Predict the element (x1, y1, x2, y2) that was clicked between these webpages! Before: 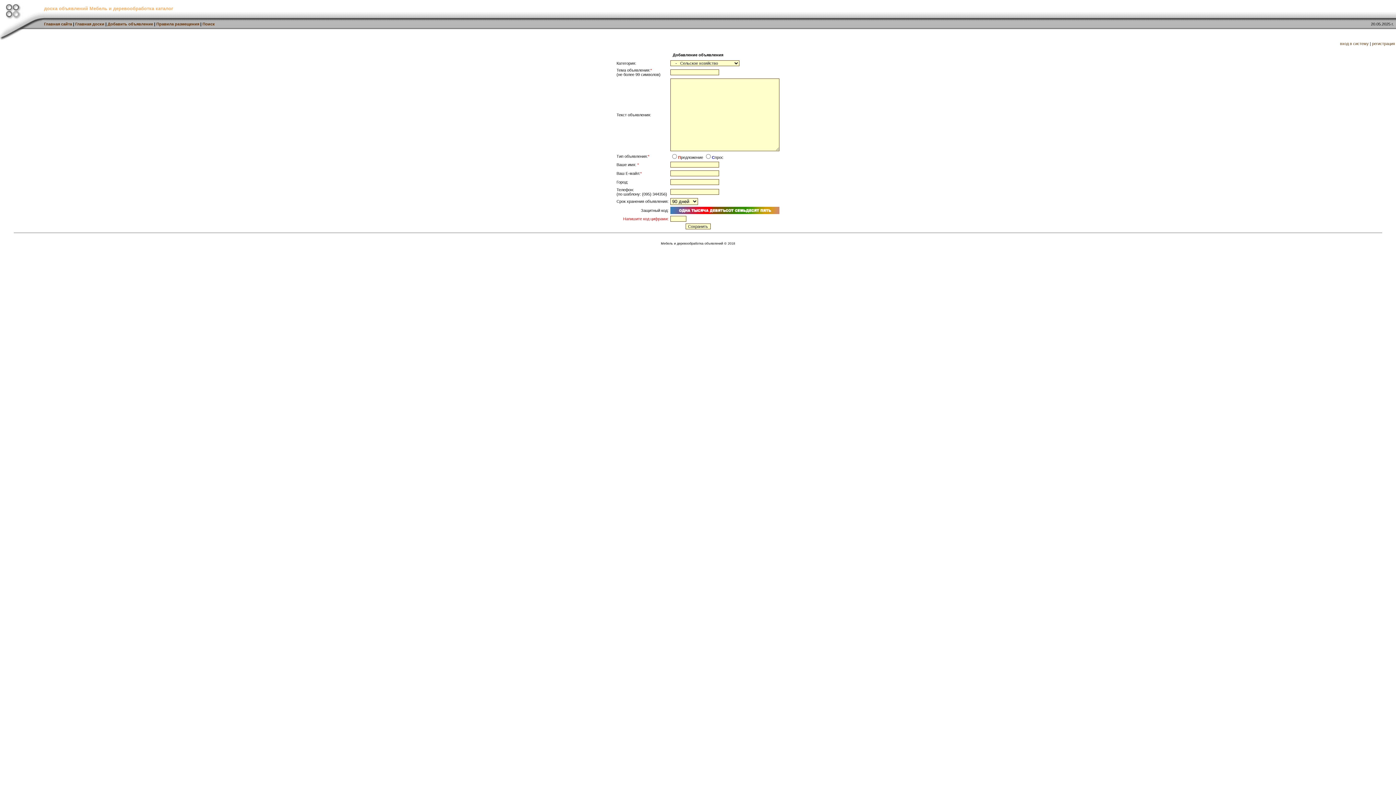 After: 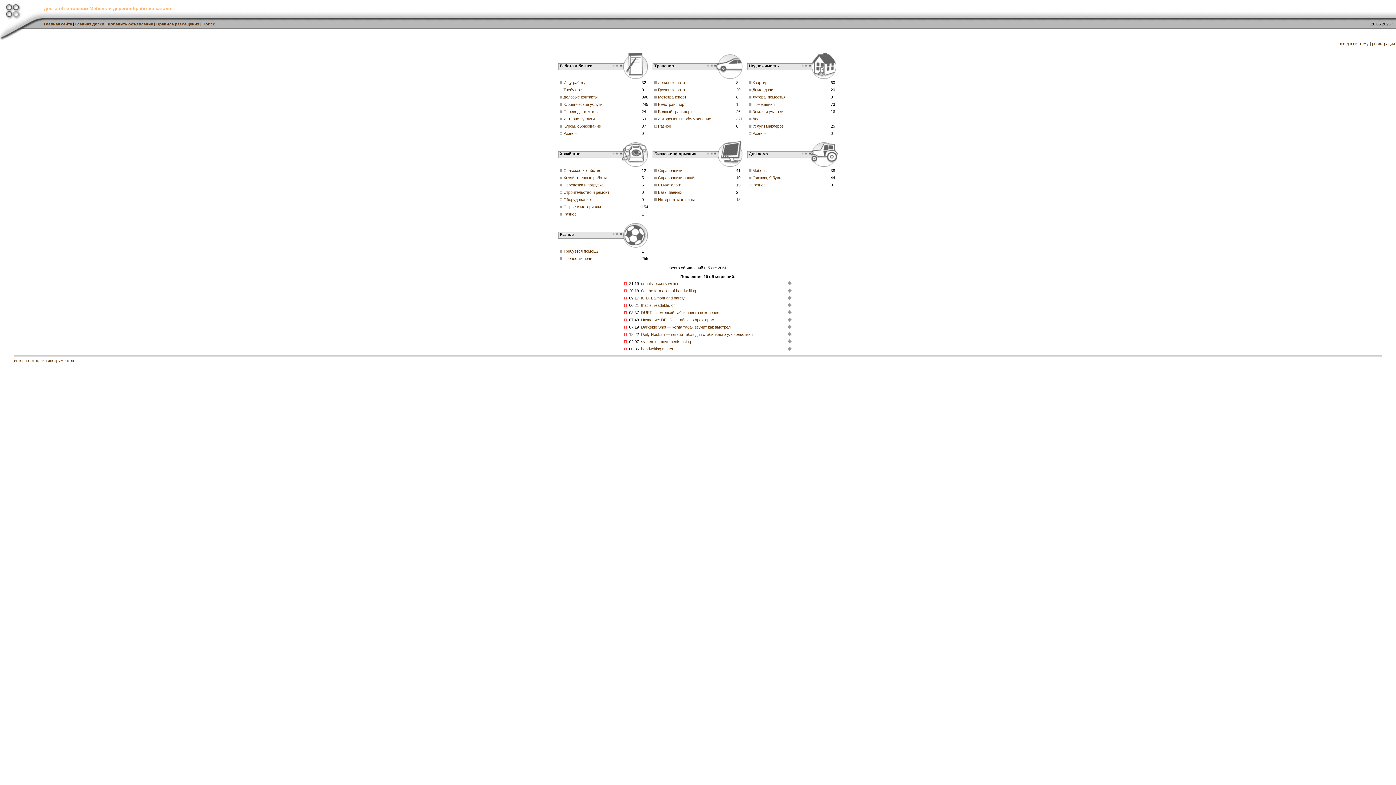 Action: label: Главная доски bbox: (75, 21, 104, 26)